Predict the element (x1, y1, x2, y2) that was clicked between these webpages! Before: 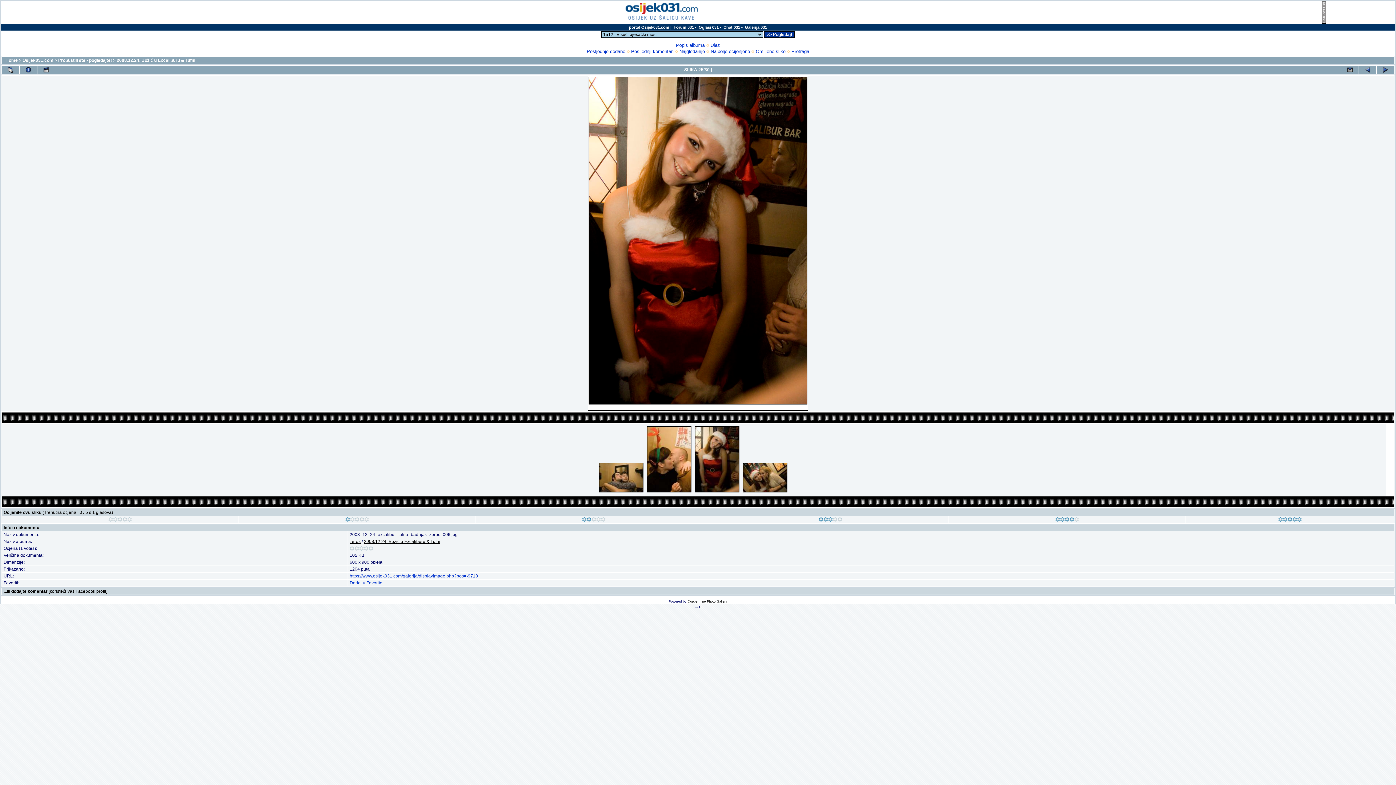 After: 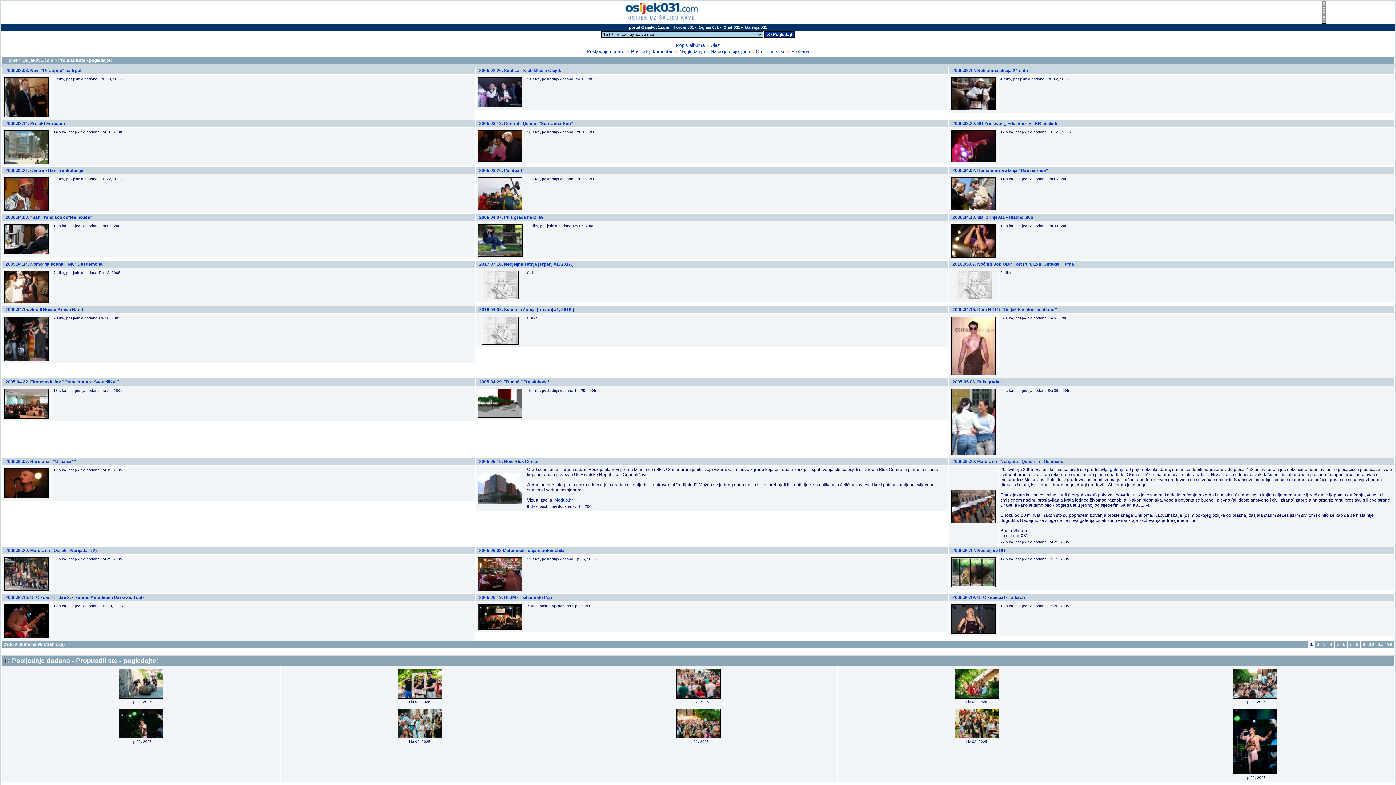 Action: label: Propustili ste - pogledajte! bbox: (58, 57, 112, 62)